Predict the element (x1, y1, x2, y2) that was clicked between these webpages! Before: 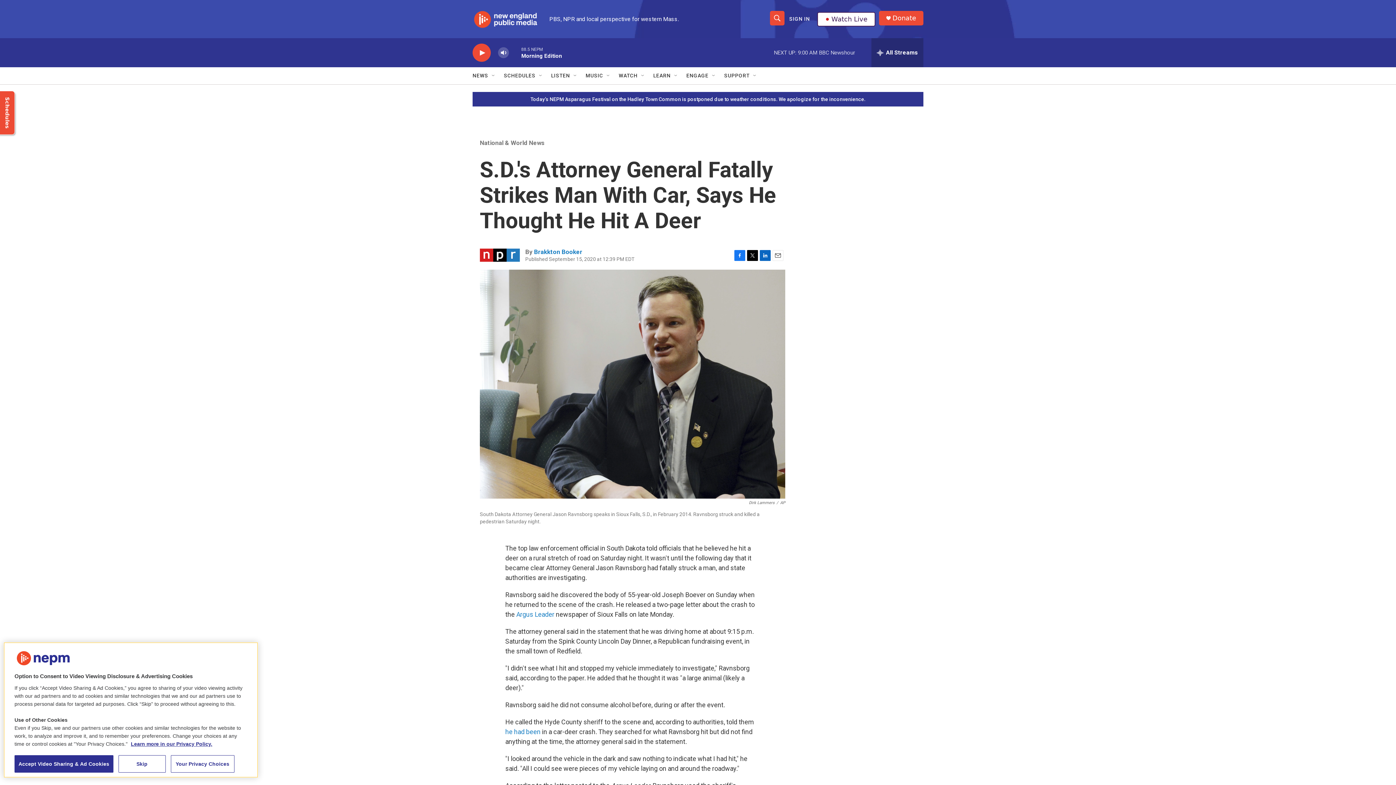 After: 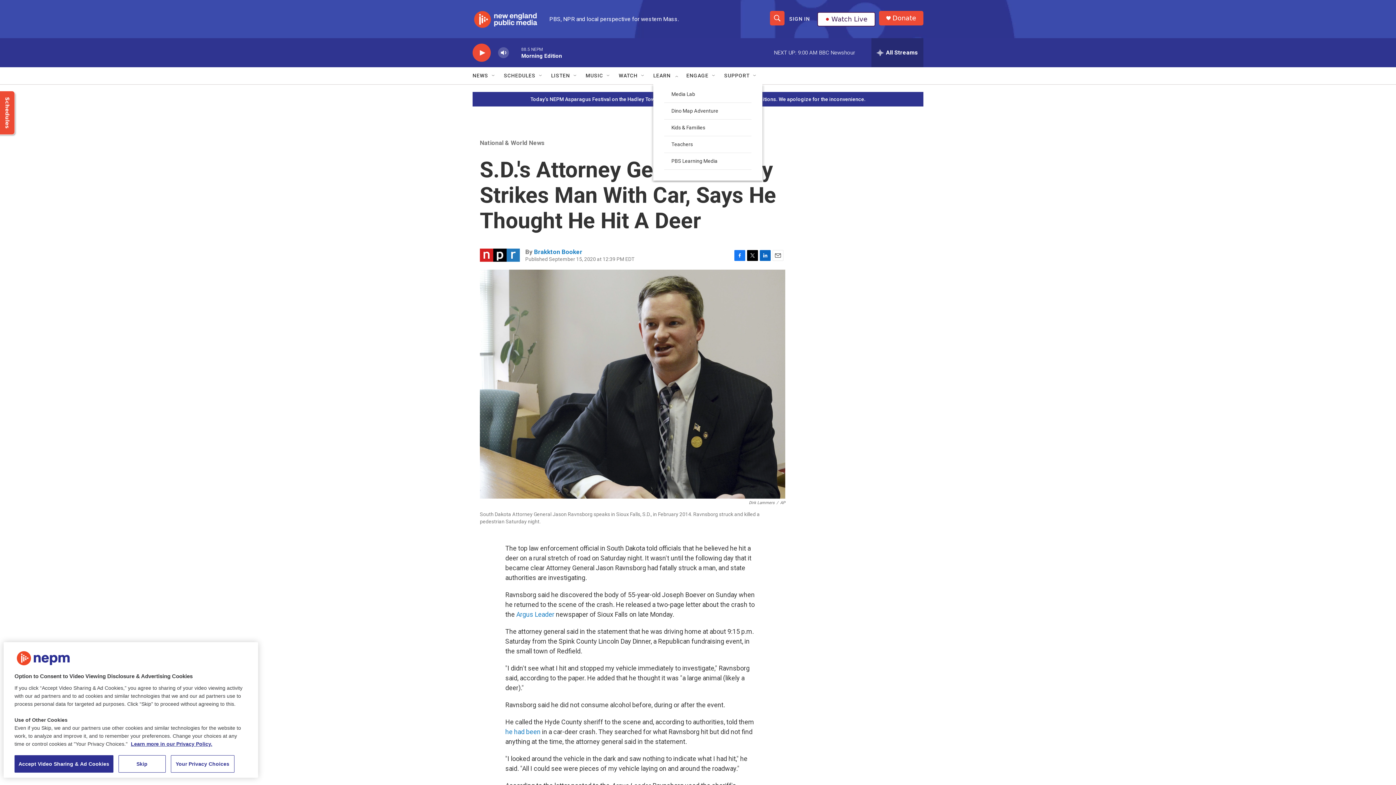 Action: label: Open Sub Navigation bbox: (673, 72, 679, 78)